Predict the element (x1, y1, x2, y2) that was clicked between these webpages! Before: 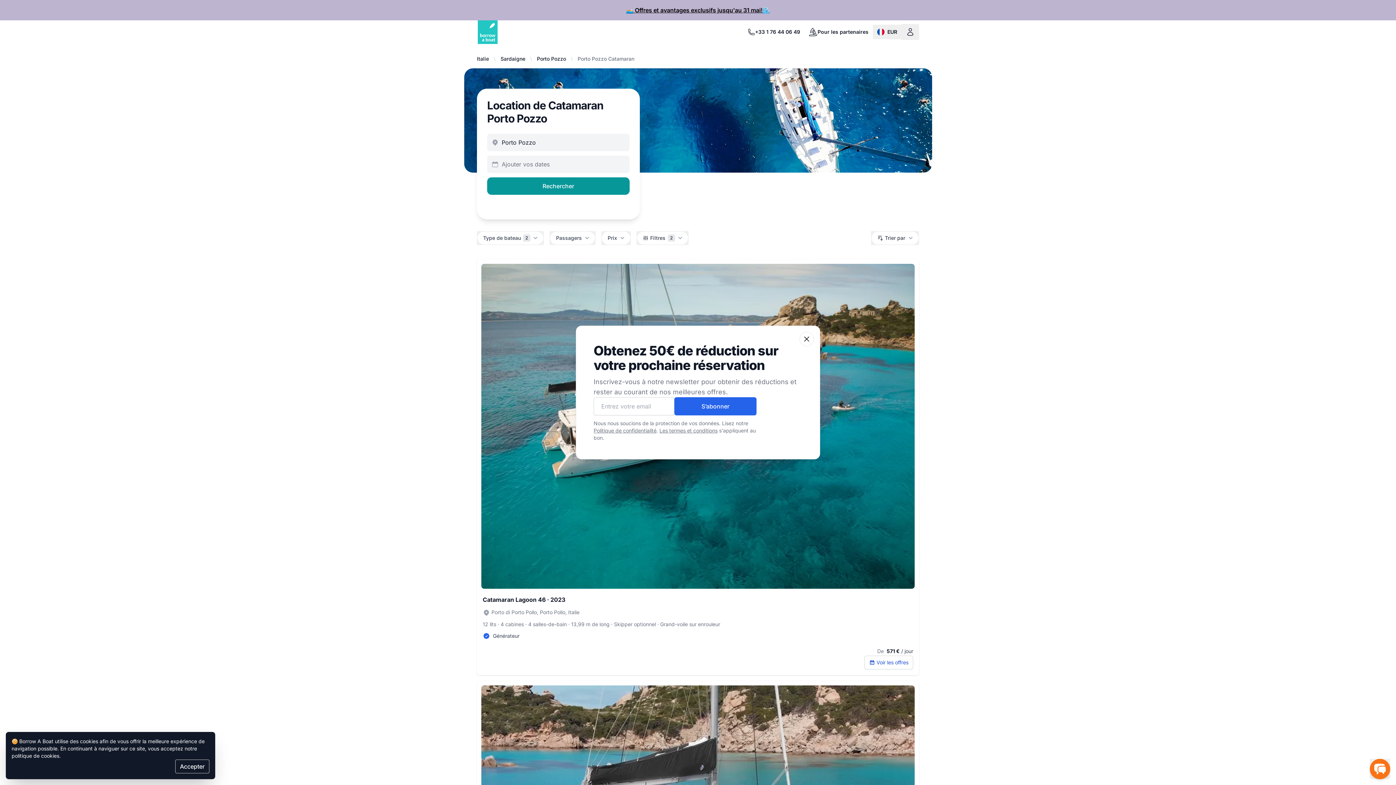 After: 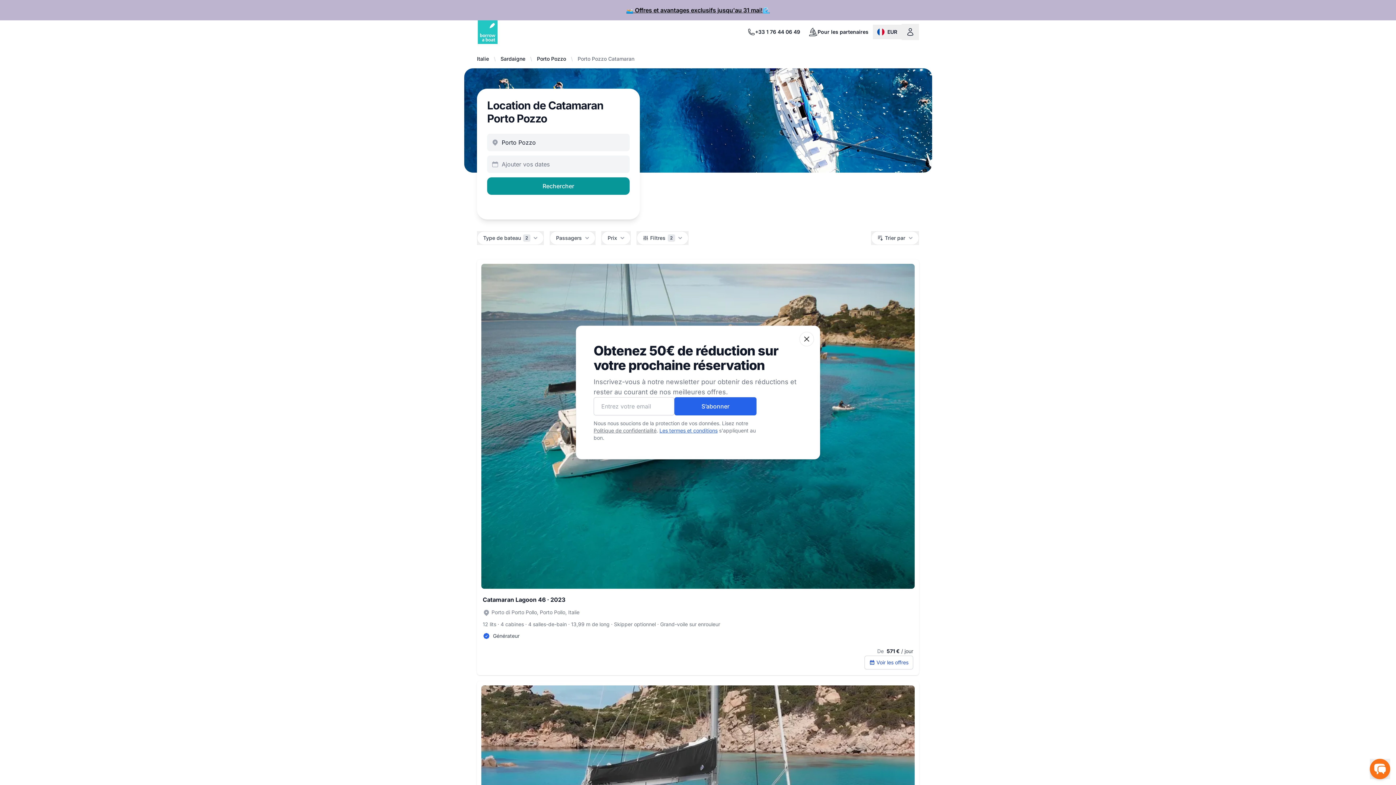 Action: label: Les termes et conditions bbox: (661, 428, 716, 434)